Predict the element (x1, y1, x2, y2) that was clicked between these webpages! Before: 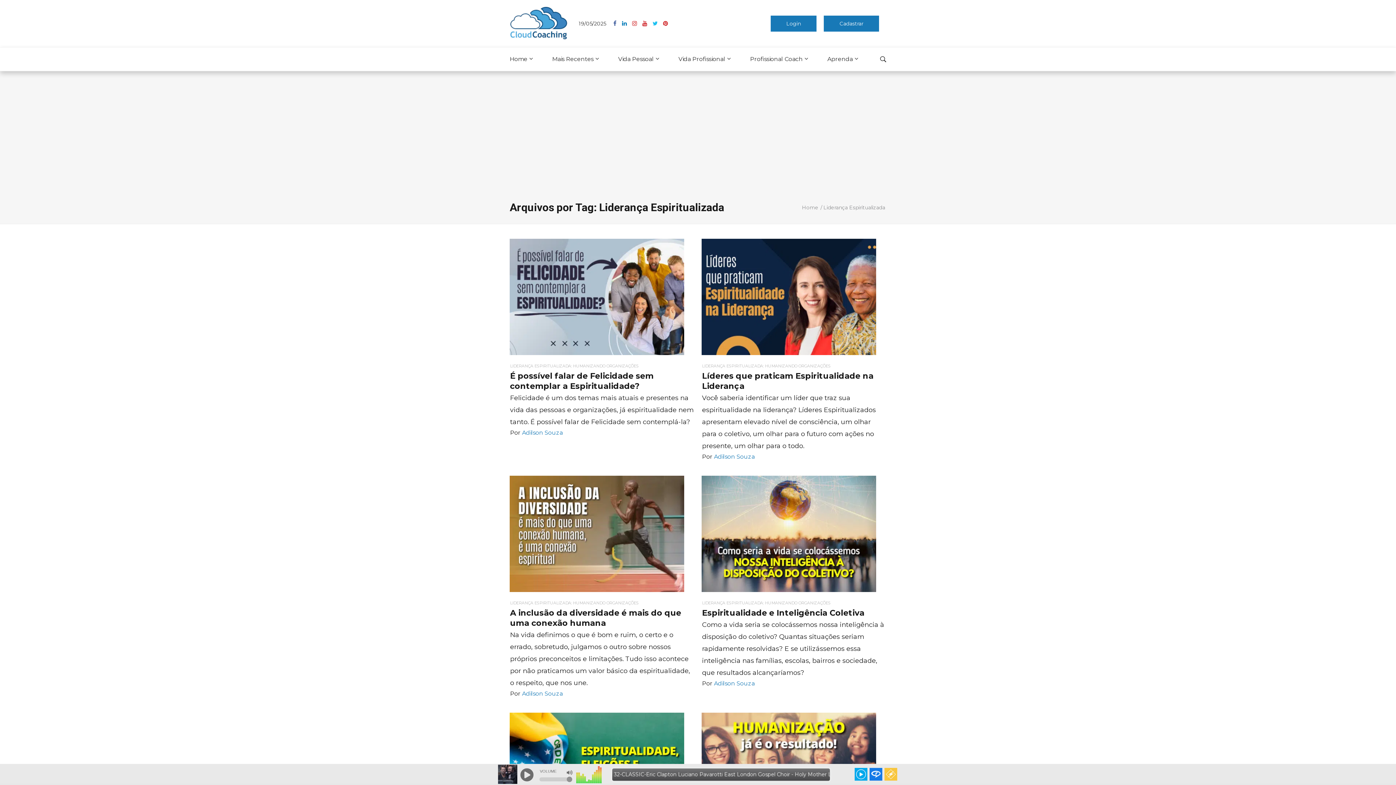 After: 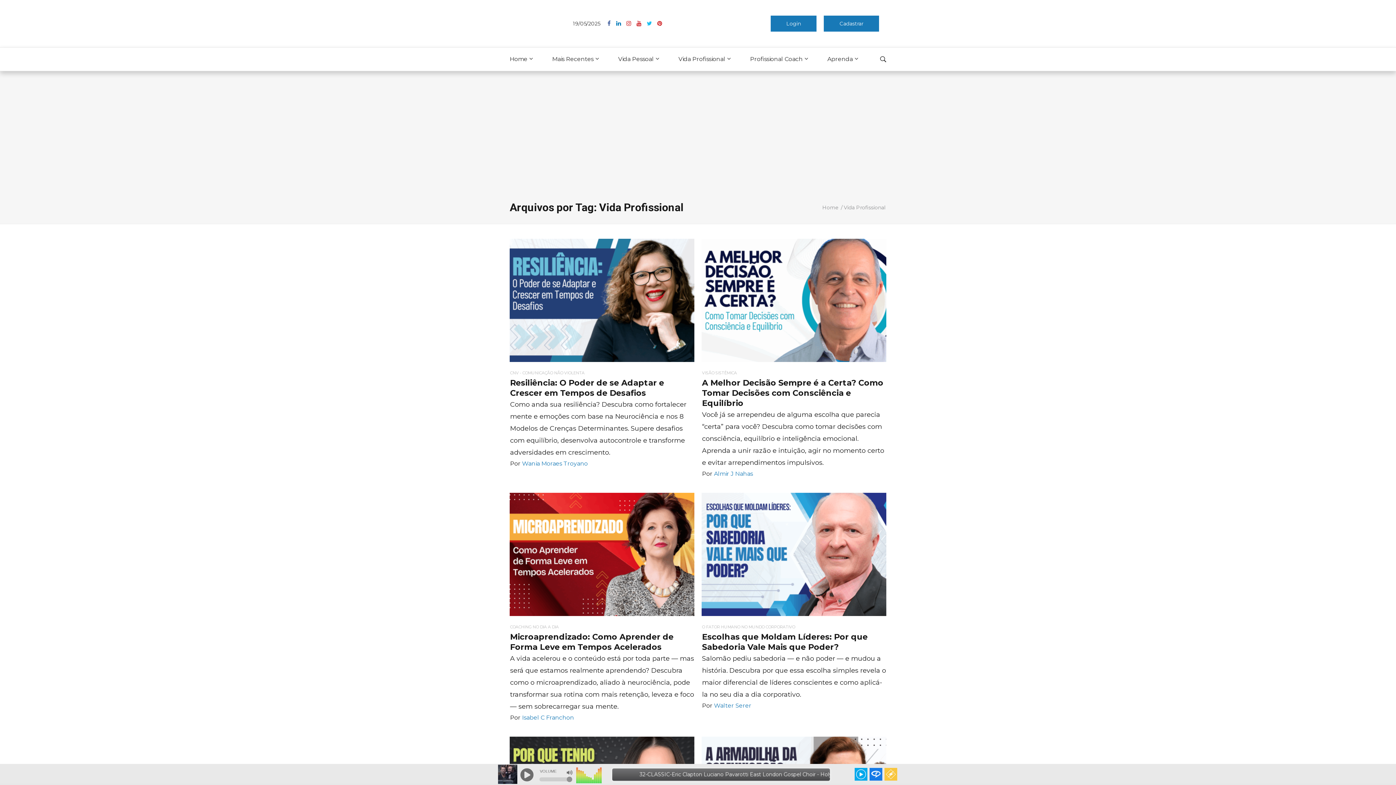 Action: label: Vida Profissional bbox: (673, 47, 736, 70)